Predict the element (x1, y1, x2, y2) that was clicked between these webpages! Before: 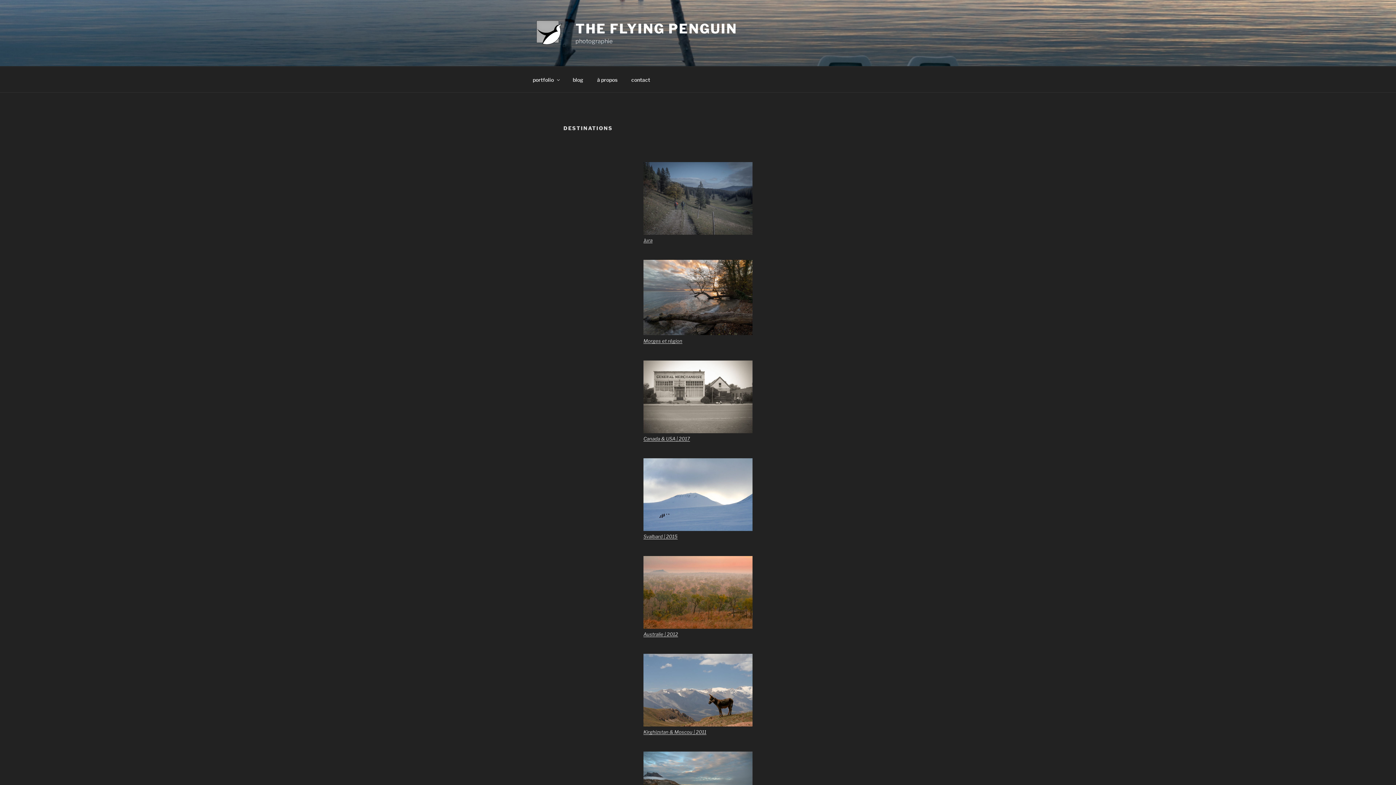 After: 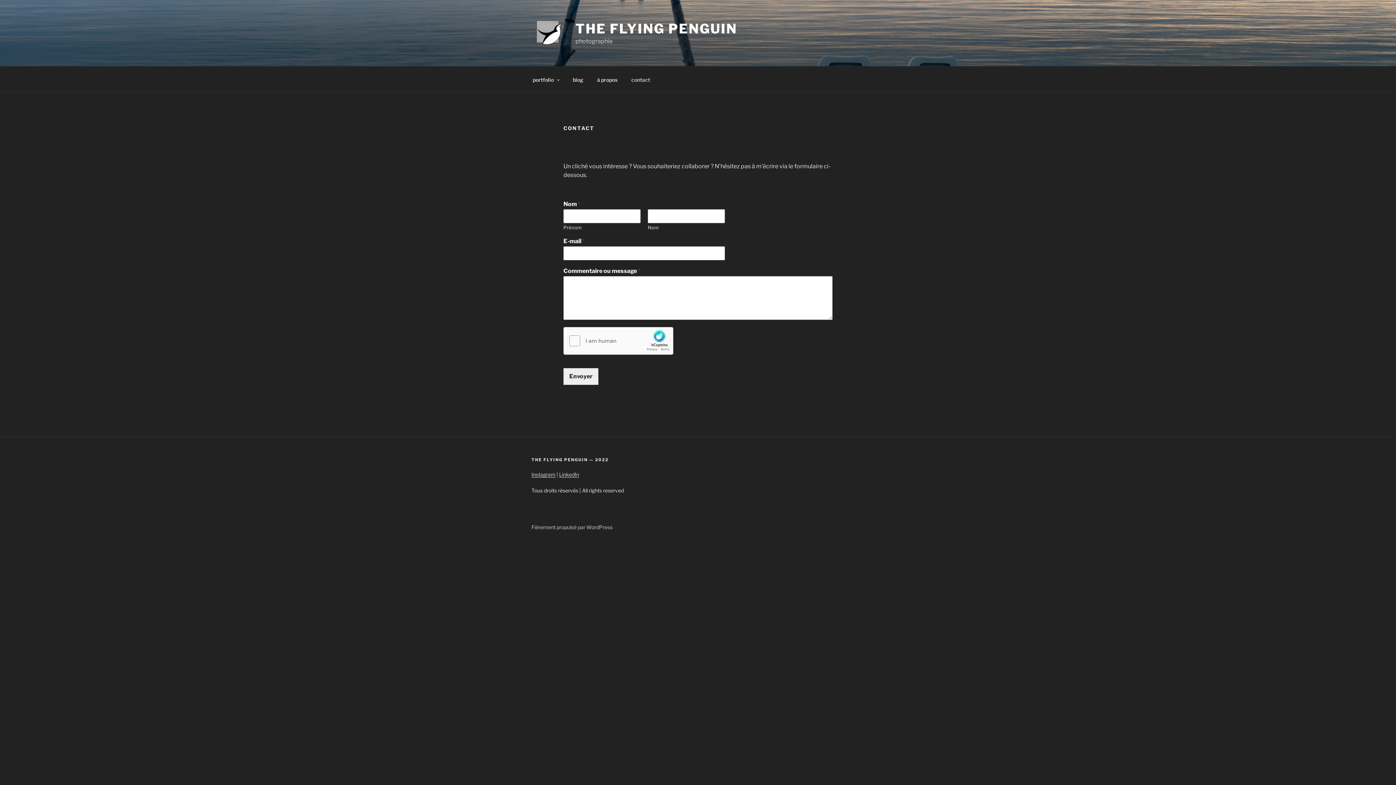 Action: label: contact bbox: (625, 70, 656, 88)